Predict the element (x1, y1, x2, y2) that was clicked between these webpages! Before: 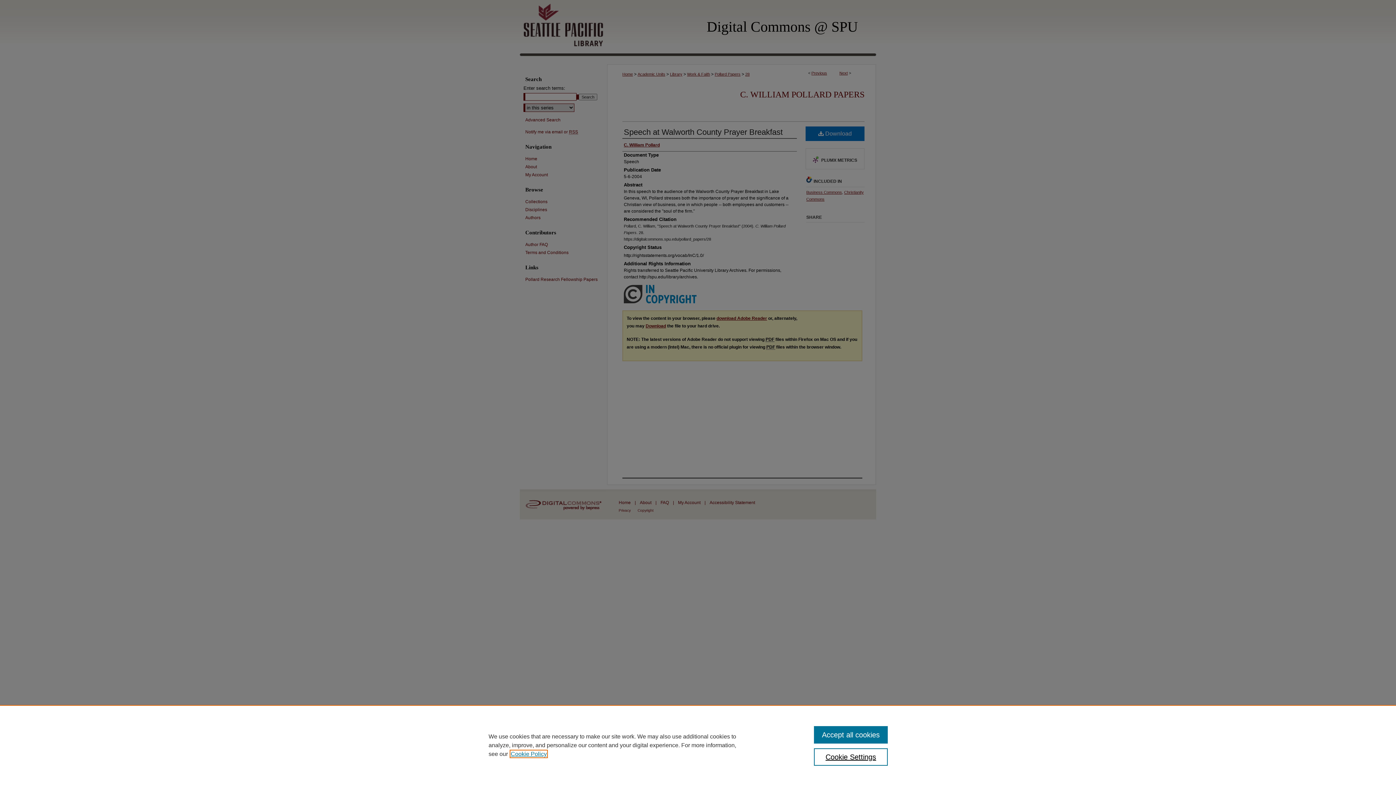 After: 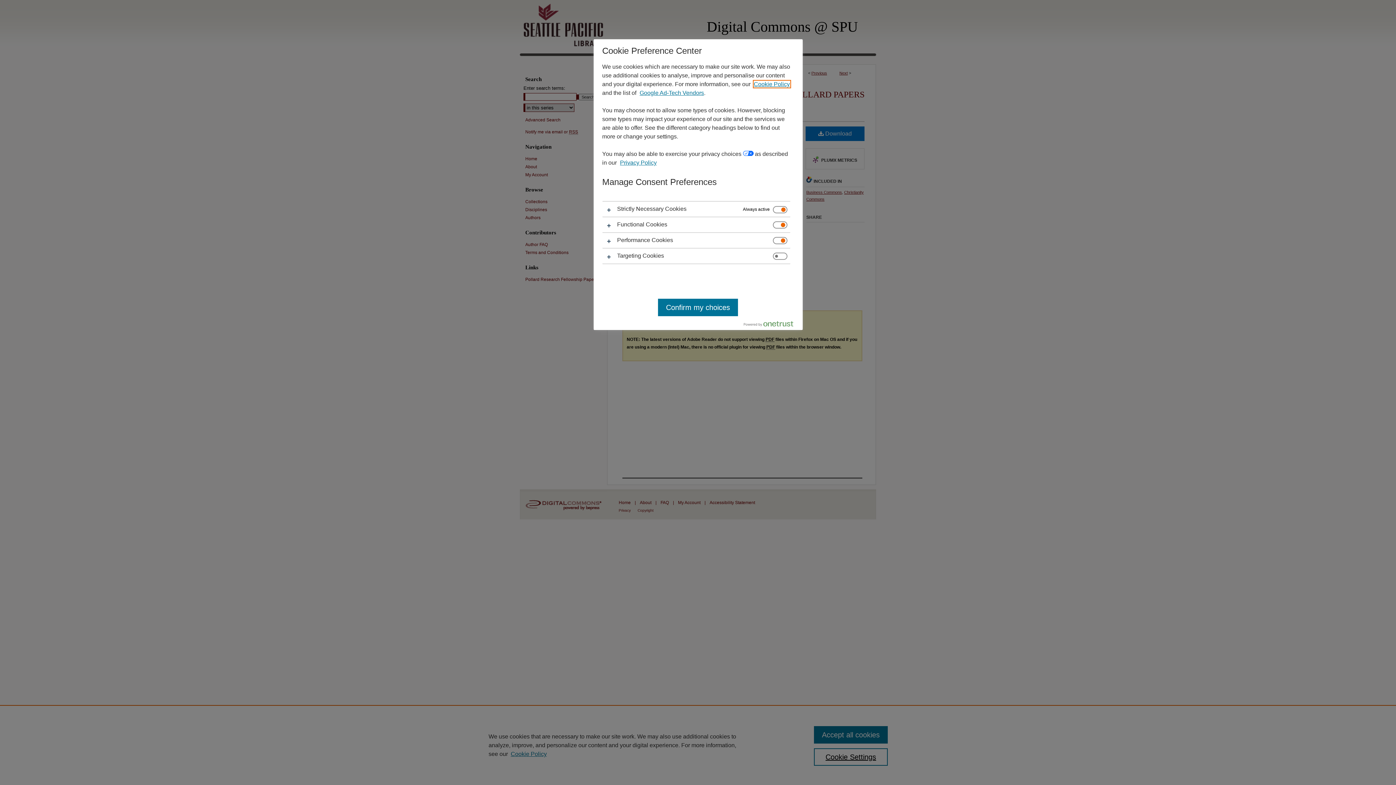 Action: label: Cookie Settings bbox: (814, 748, 887, 766)